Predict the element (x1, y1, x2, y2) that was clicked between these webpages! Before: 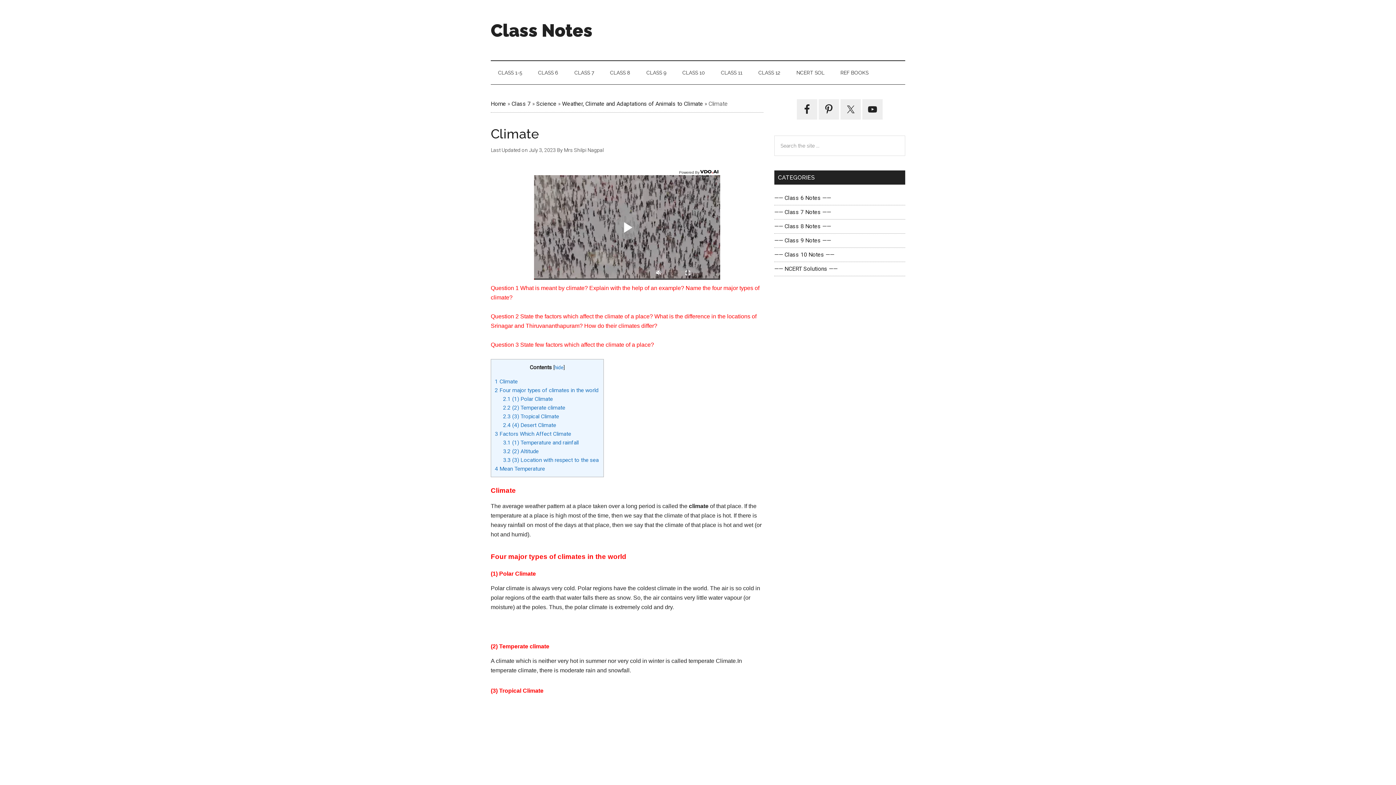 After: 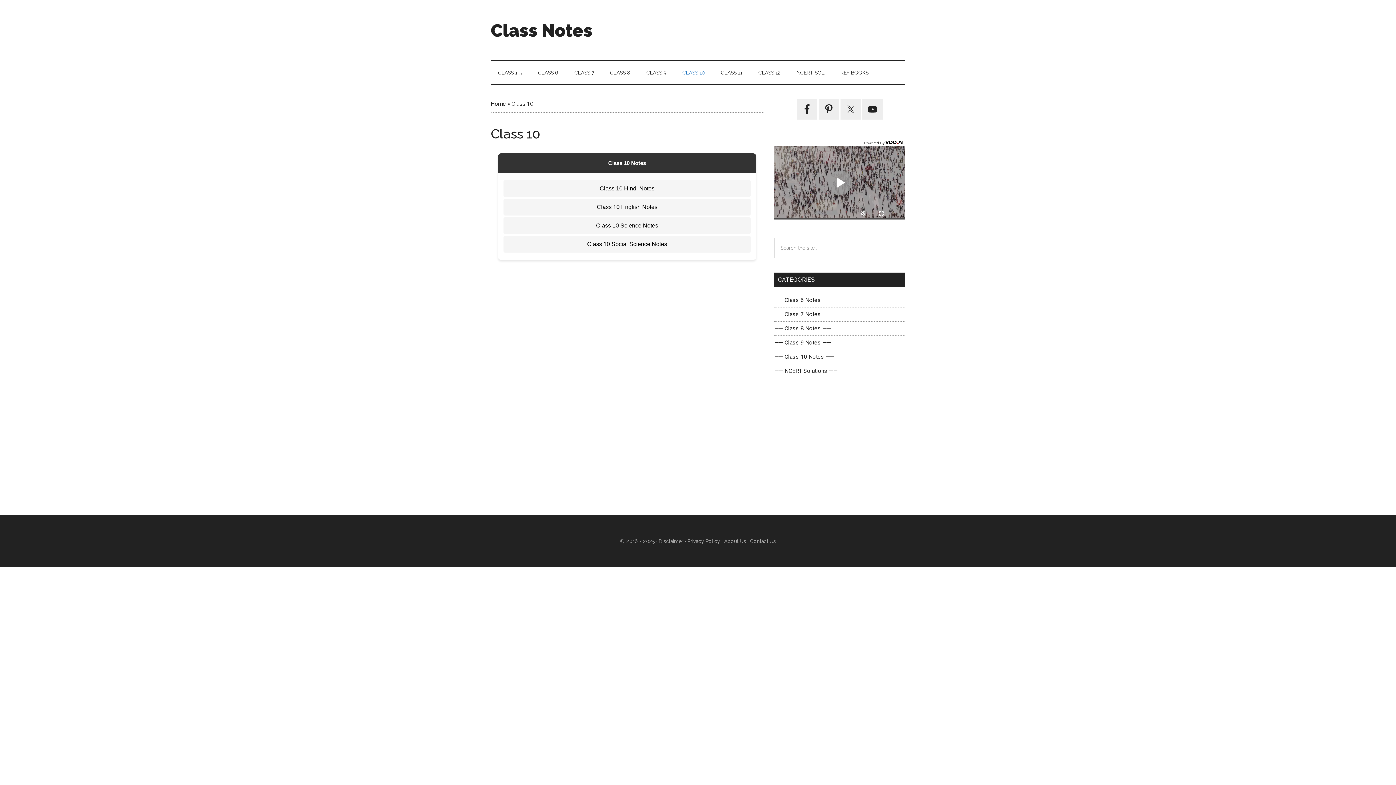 Action: label: CLASS 10 bbox: (675, 61, 712, 84)